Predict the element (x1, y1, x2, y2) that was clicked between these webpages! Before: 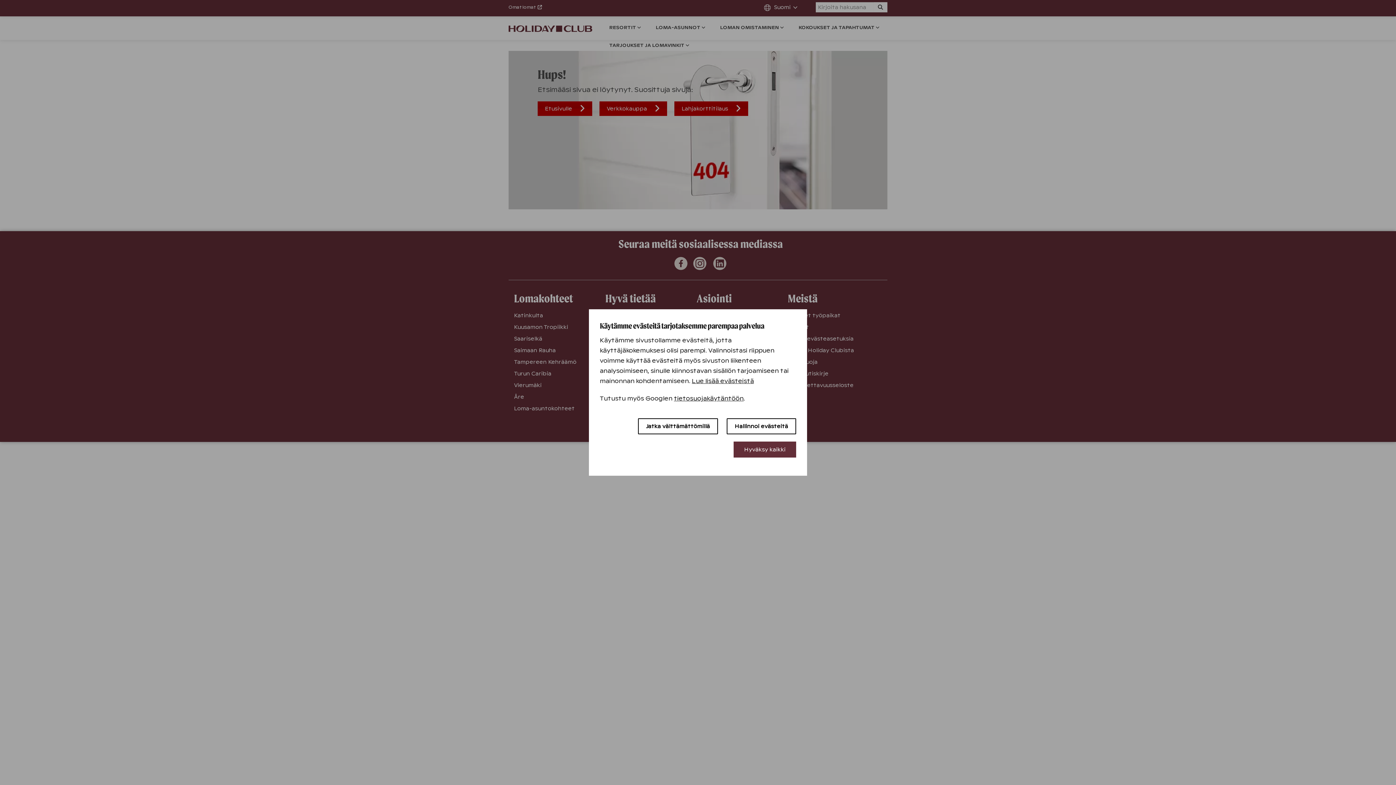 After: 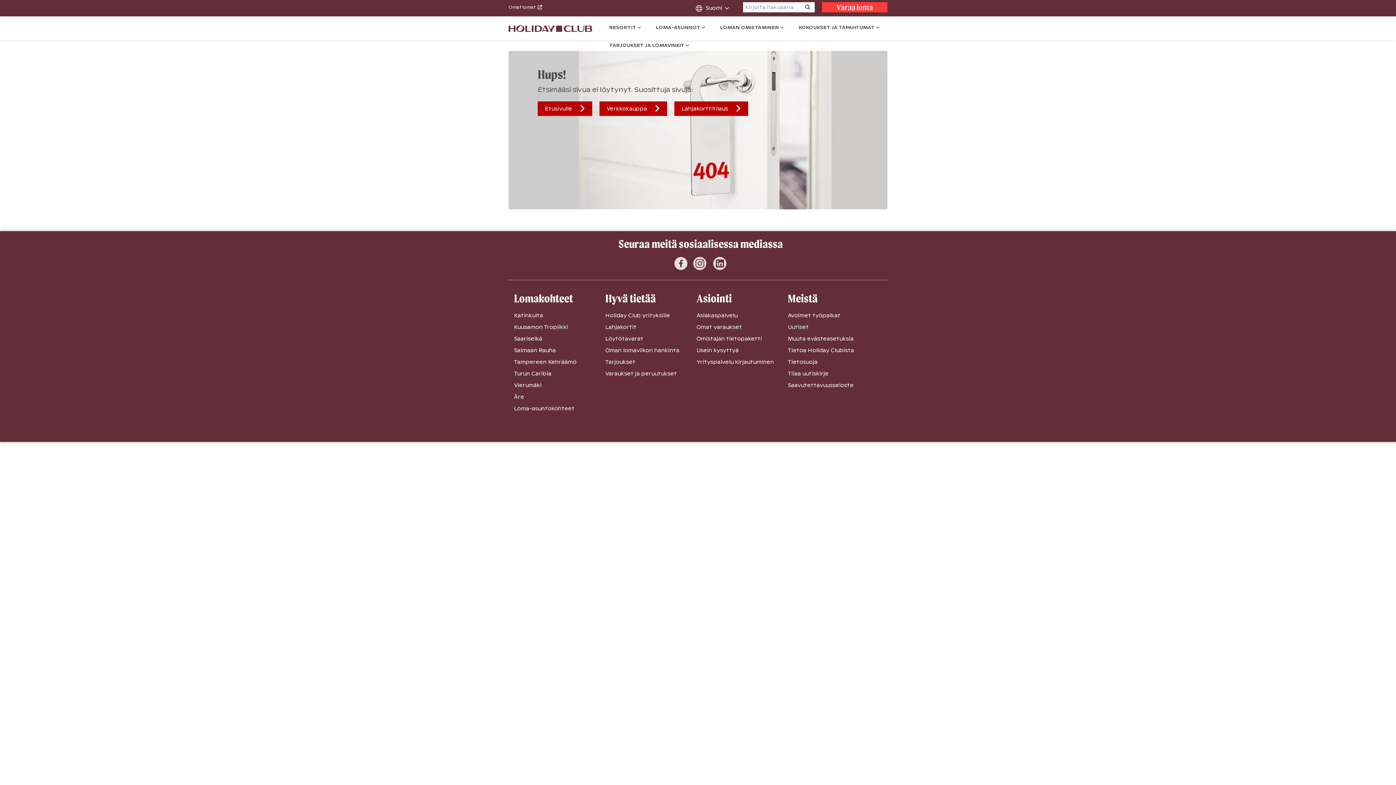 Action: label: Hyväksy kaikki bbox: (733, 441, 796, 457)